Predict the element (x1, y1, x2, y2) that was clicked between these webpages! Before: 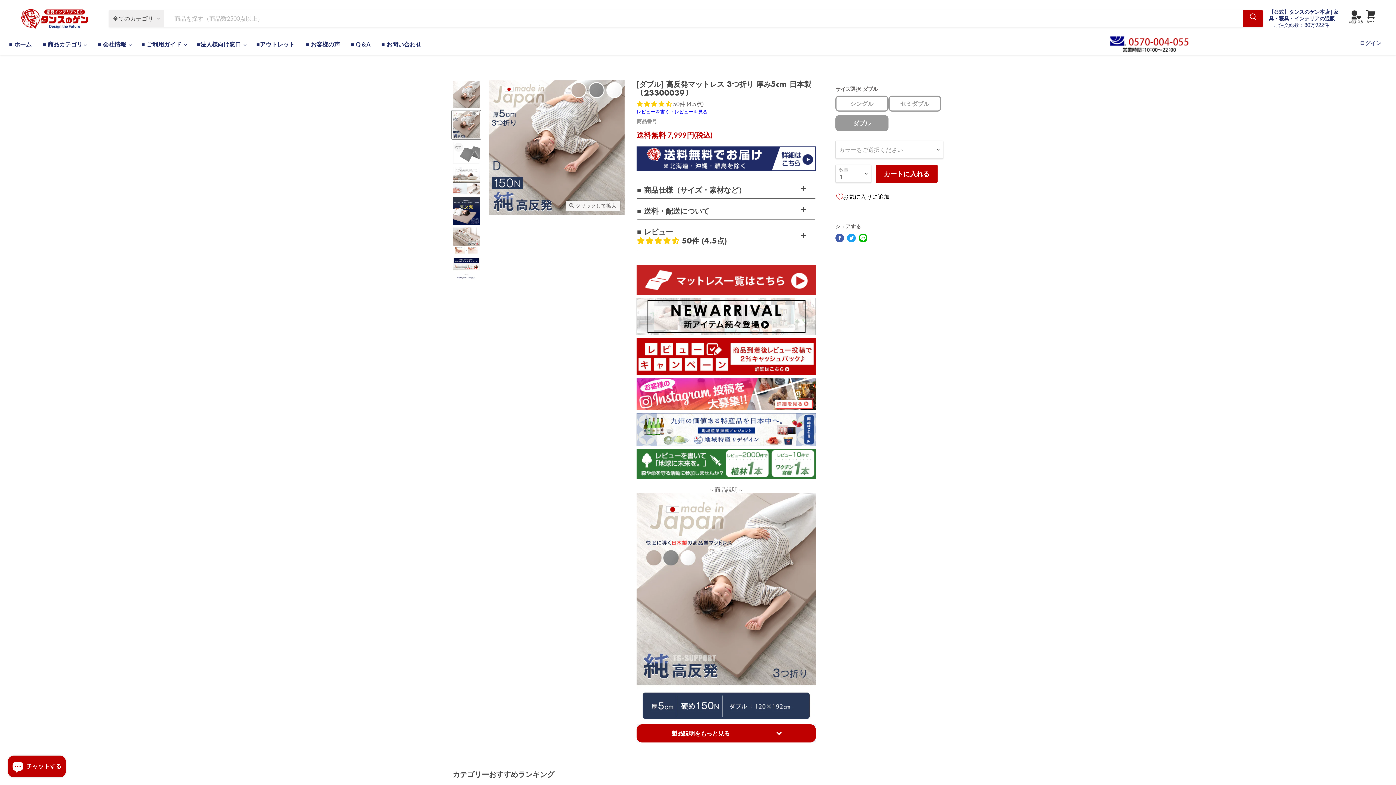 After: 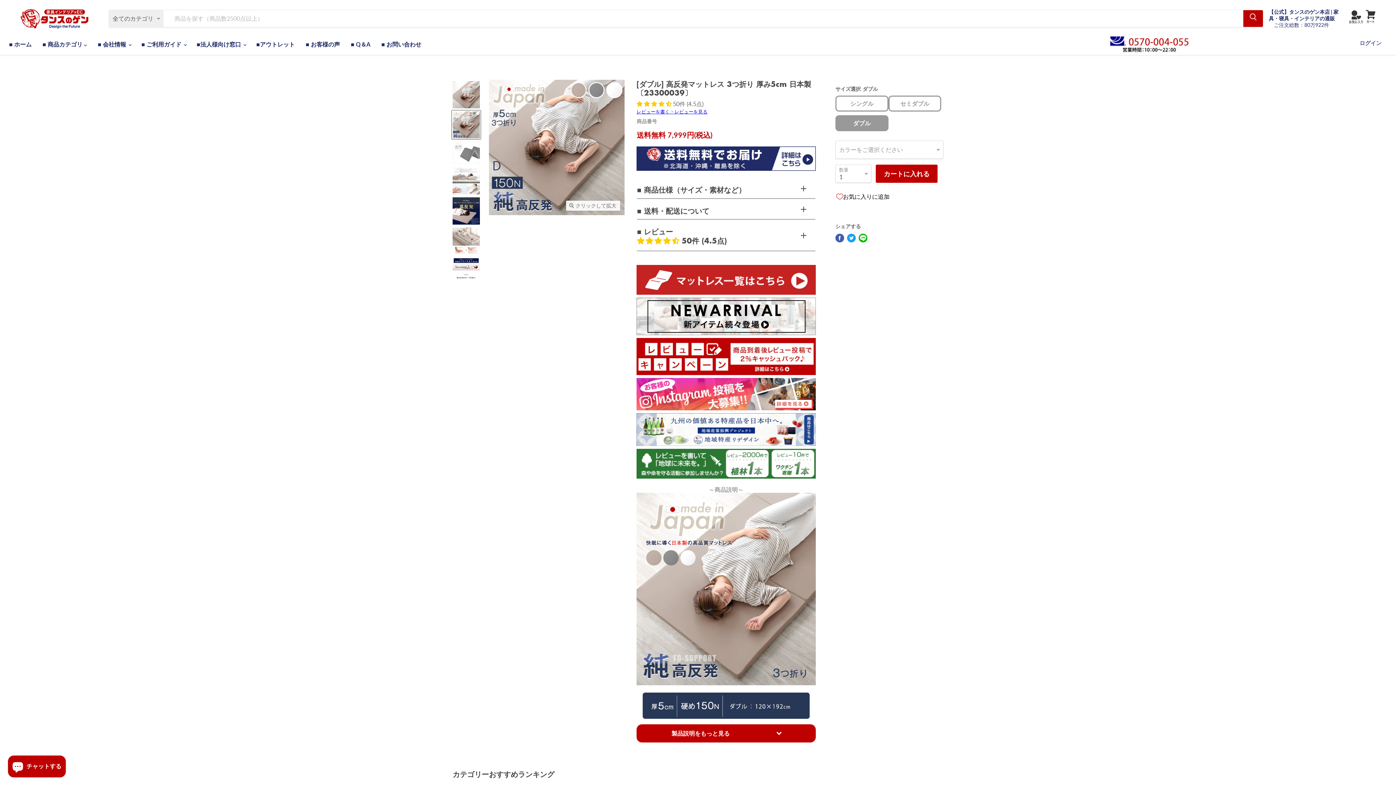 Action: bbox: (452, 110, 480, 139) label: [ダブル] 高反発マットレス 3つ折り 厚み5cm 日本製〔23300039〕 サムネイル